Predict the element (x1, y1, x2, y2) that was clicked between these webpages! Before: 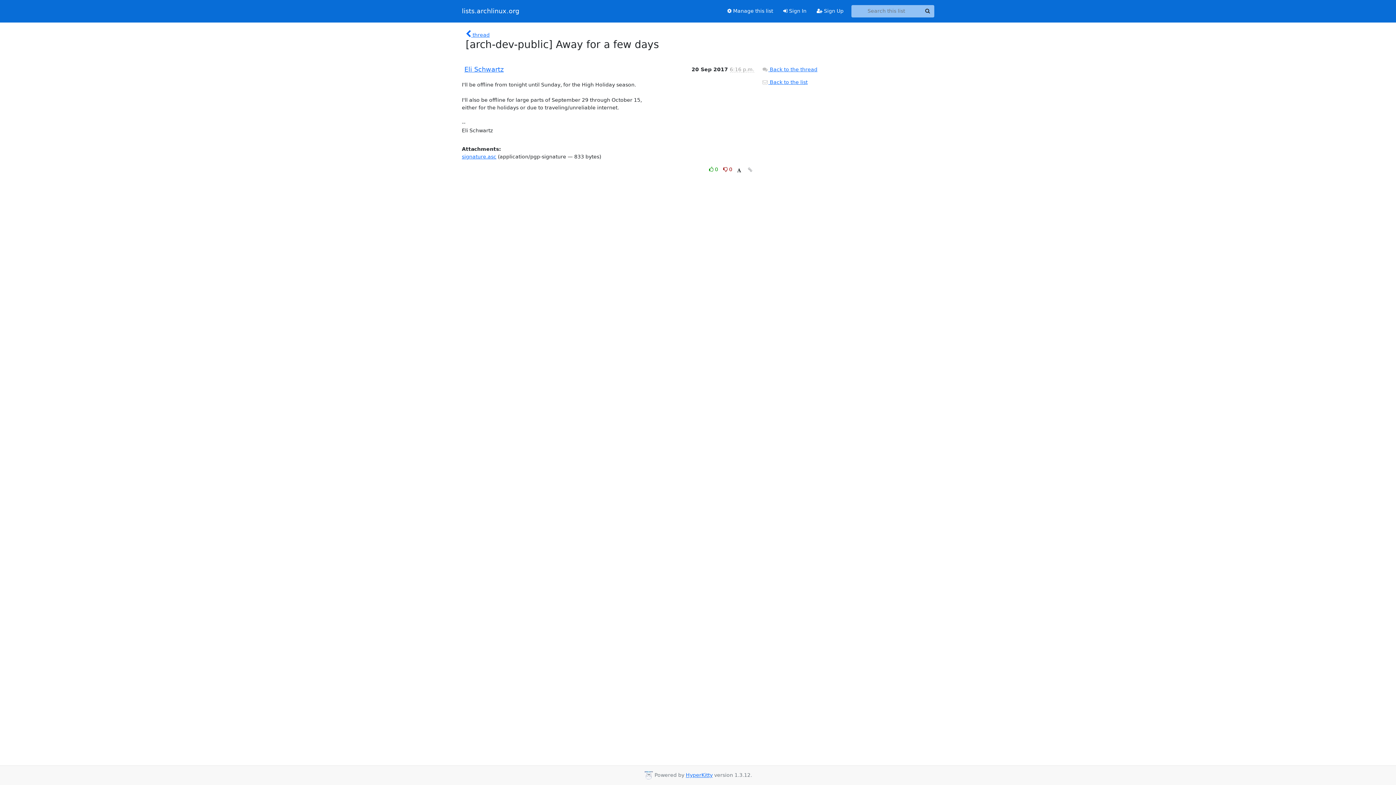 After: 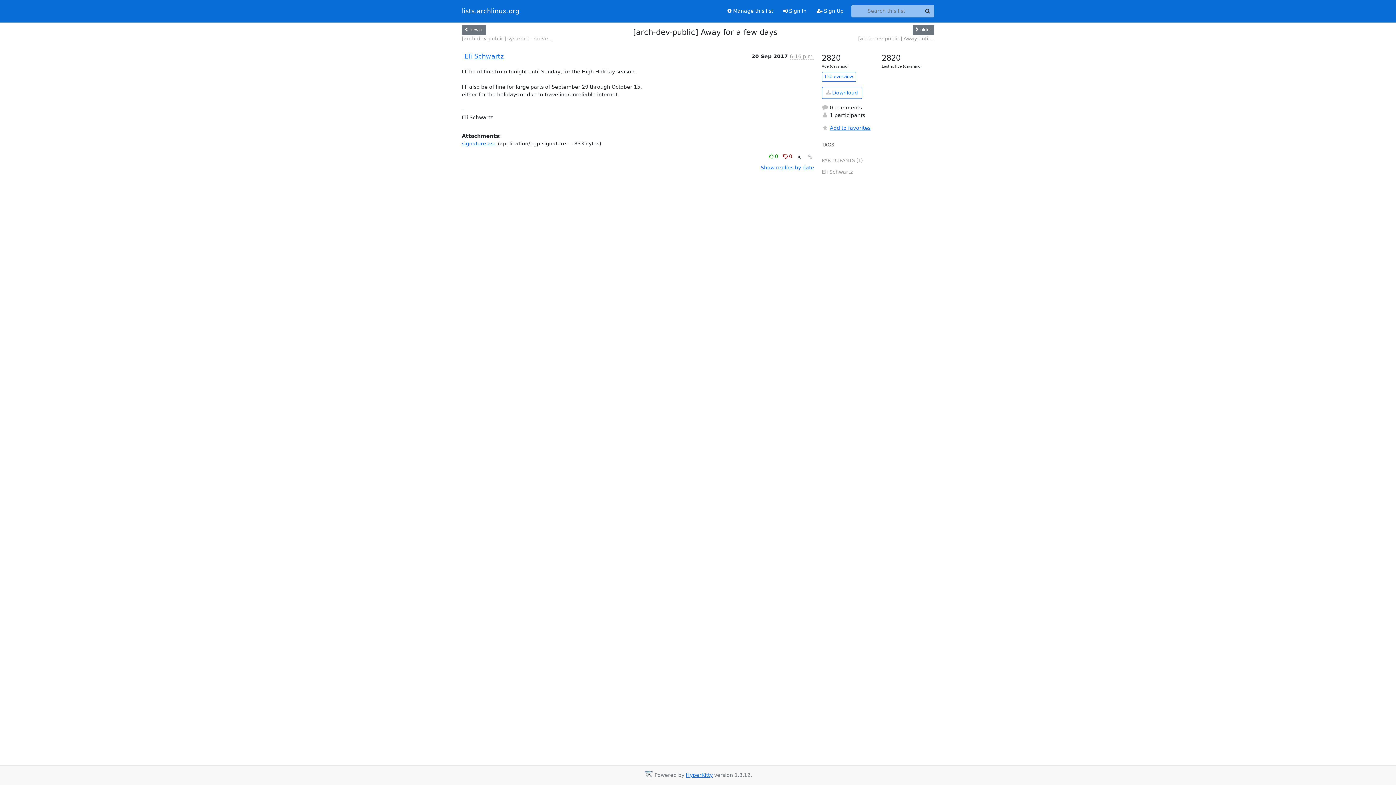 Action: label:  Back to the thread bbox: (762, 66, 817, 72)